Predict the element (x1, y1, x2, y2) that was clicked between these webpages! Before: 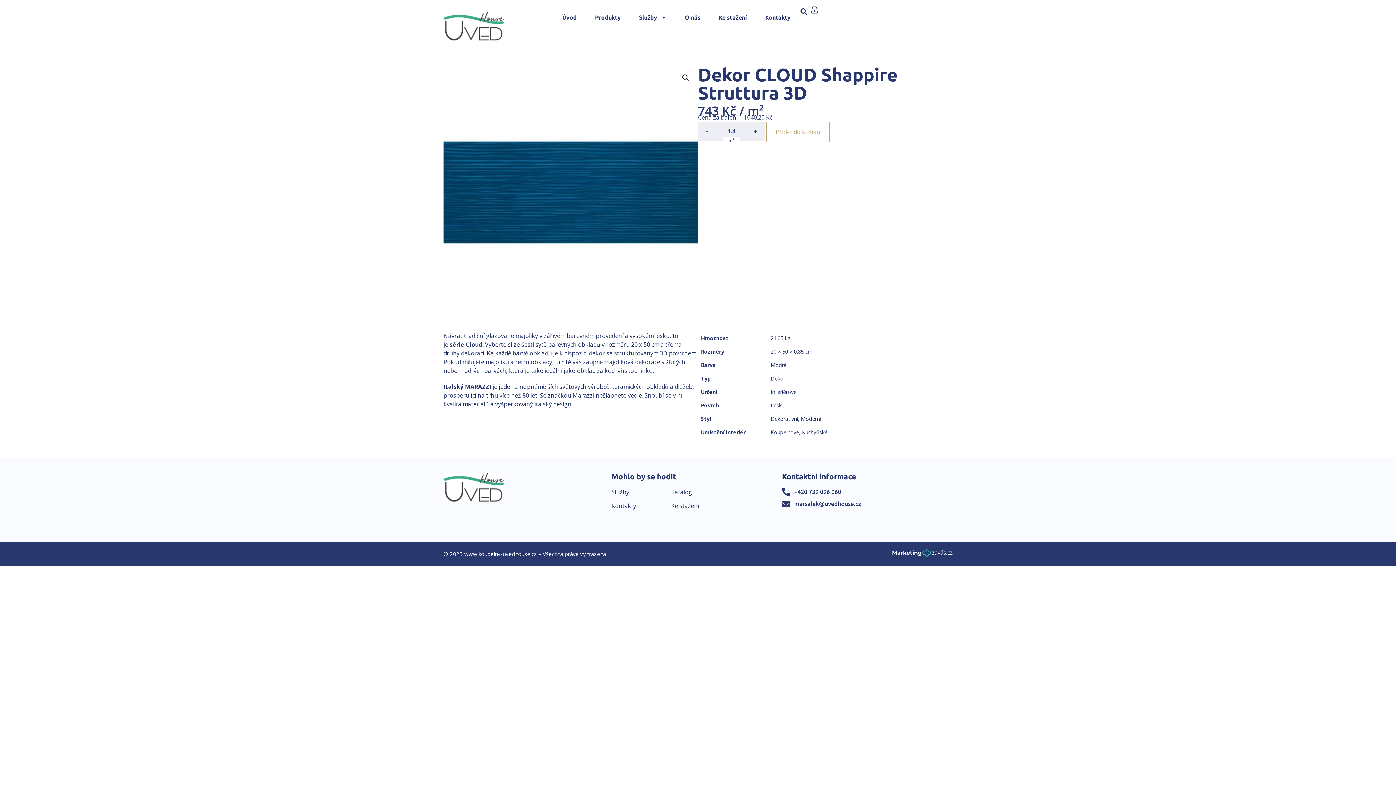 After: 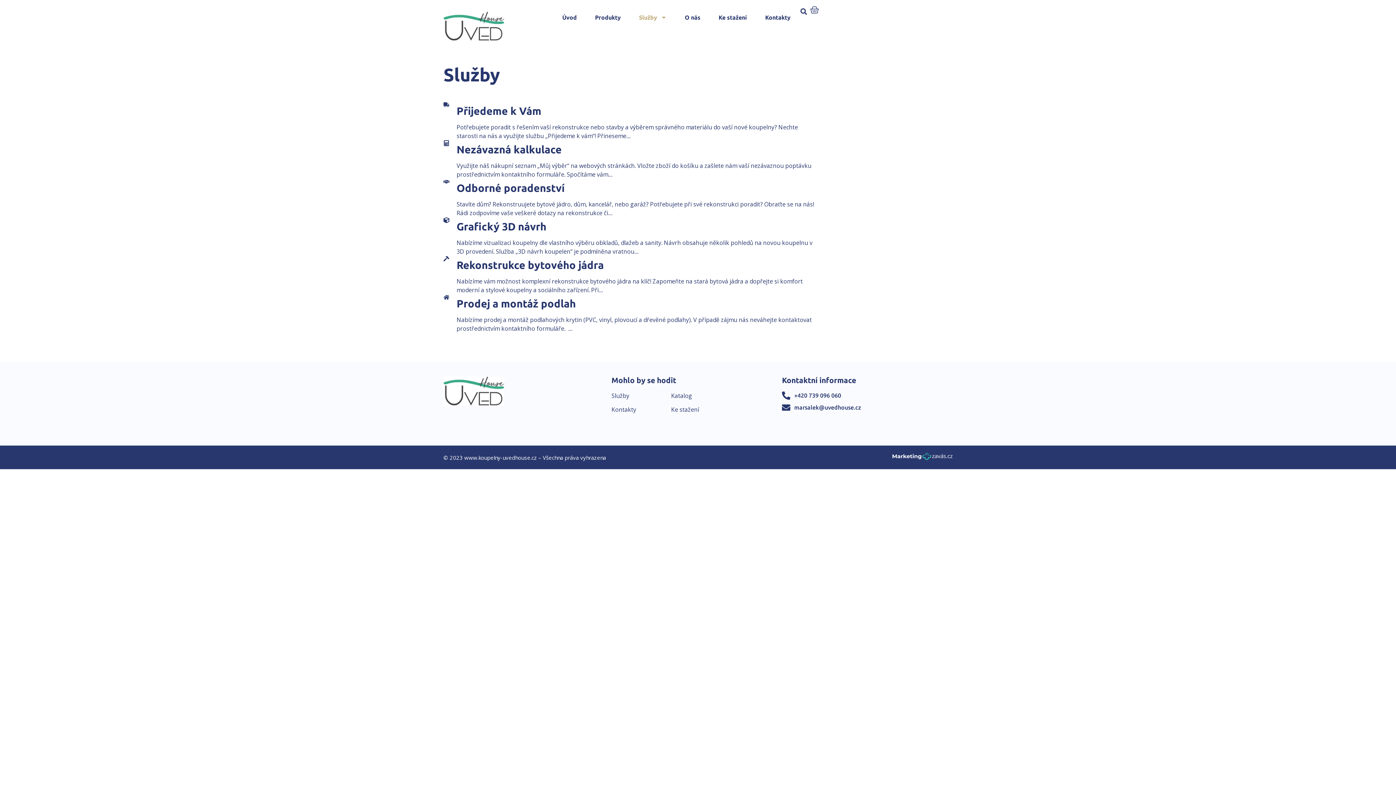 Action: bbox: (611, 488, 671, 496) label: Služby